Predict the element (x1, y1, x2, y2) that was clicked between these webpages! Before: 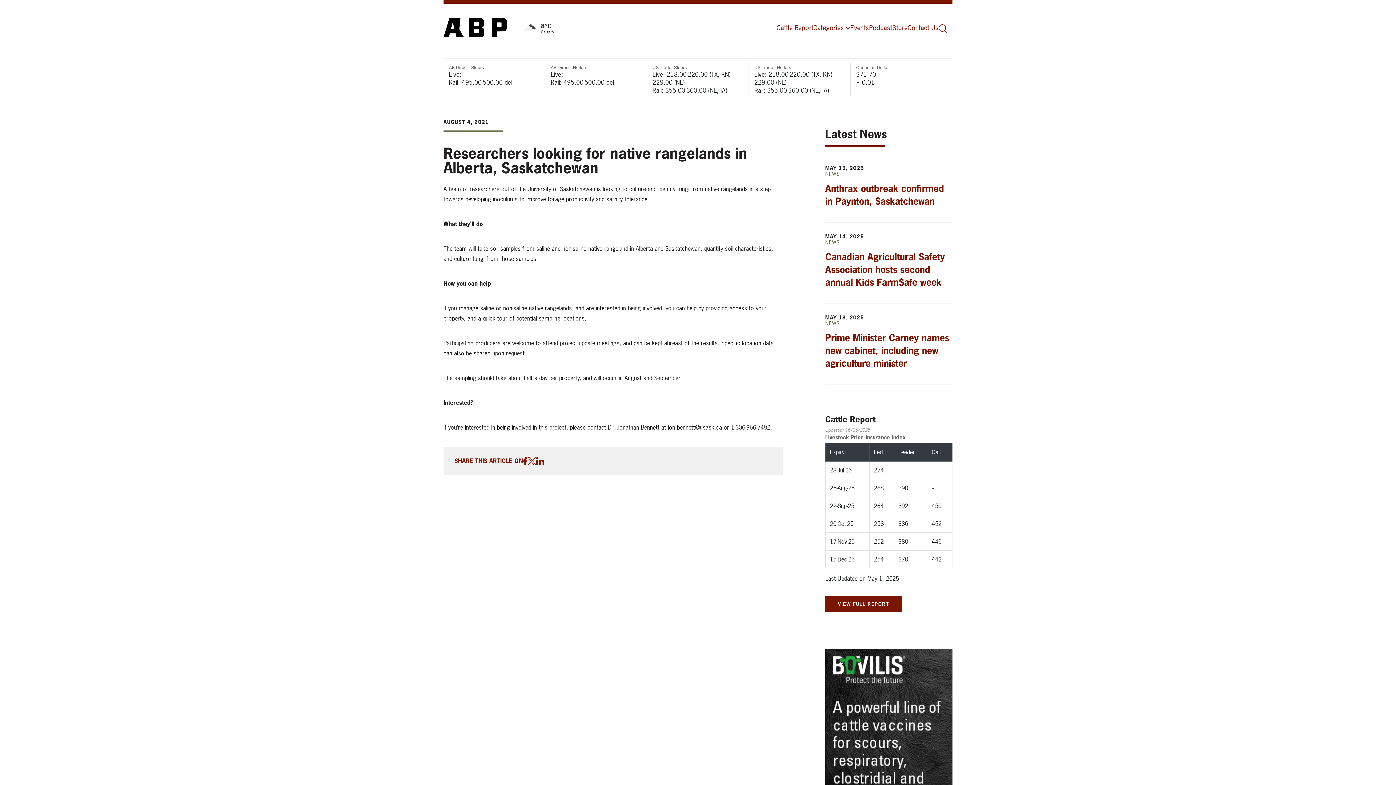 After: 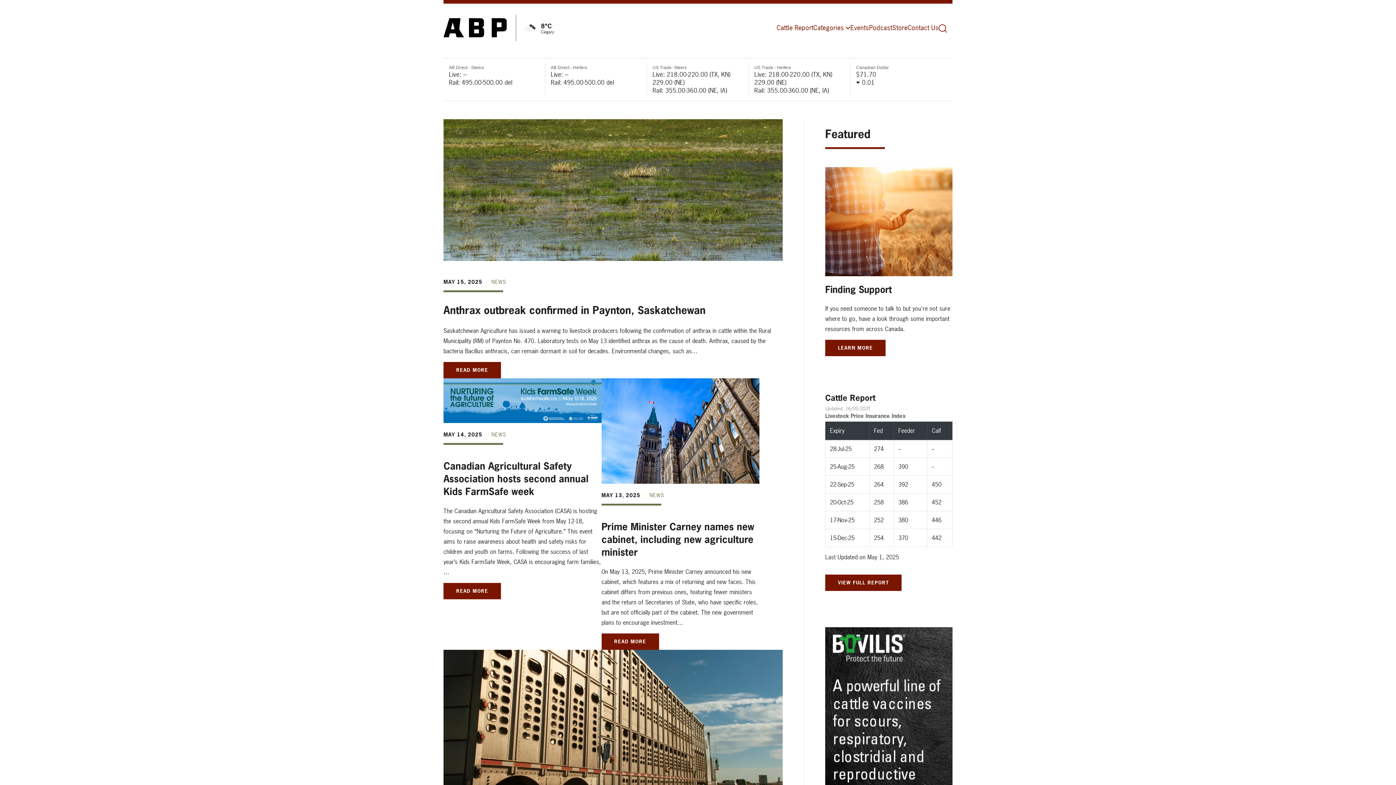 Action: bbox: (443, 18, 506, 37)